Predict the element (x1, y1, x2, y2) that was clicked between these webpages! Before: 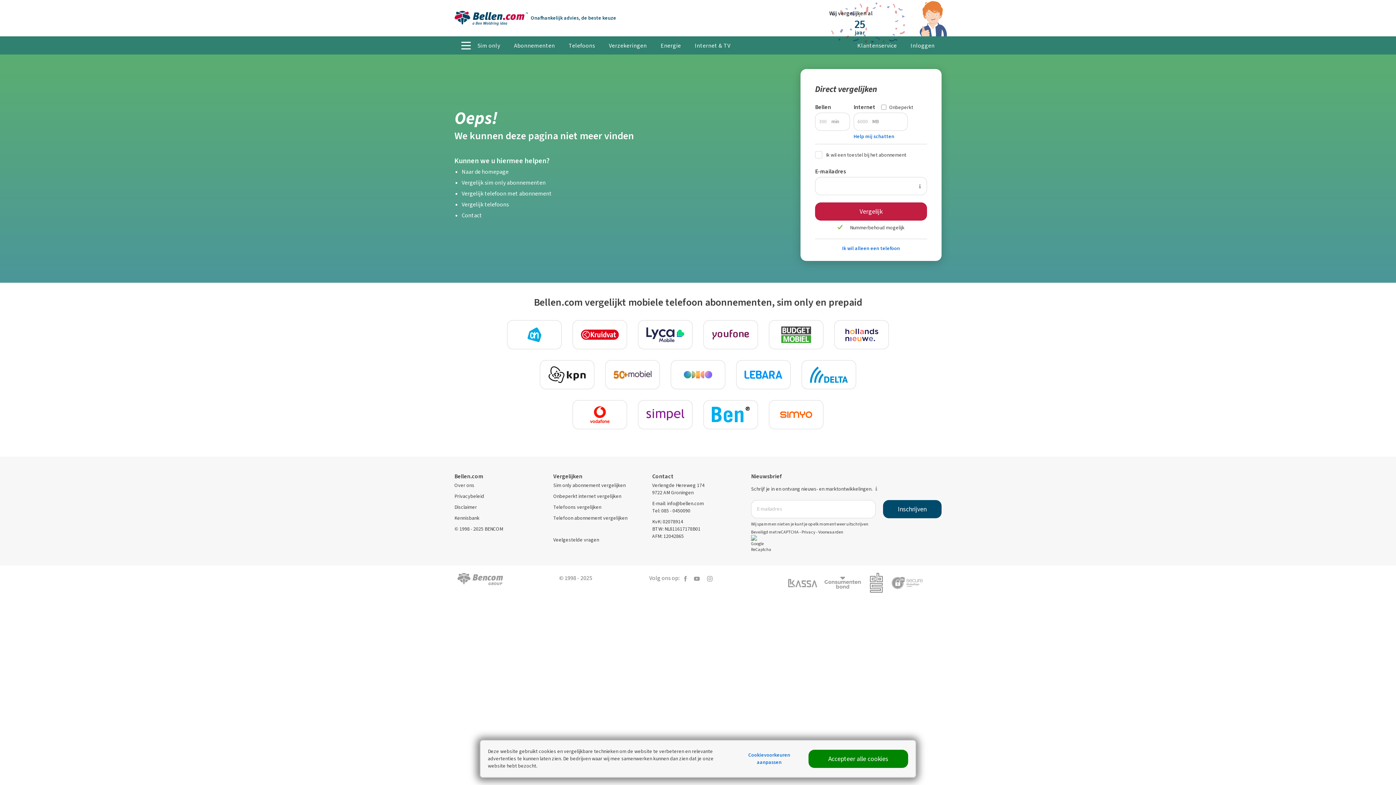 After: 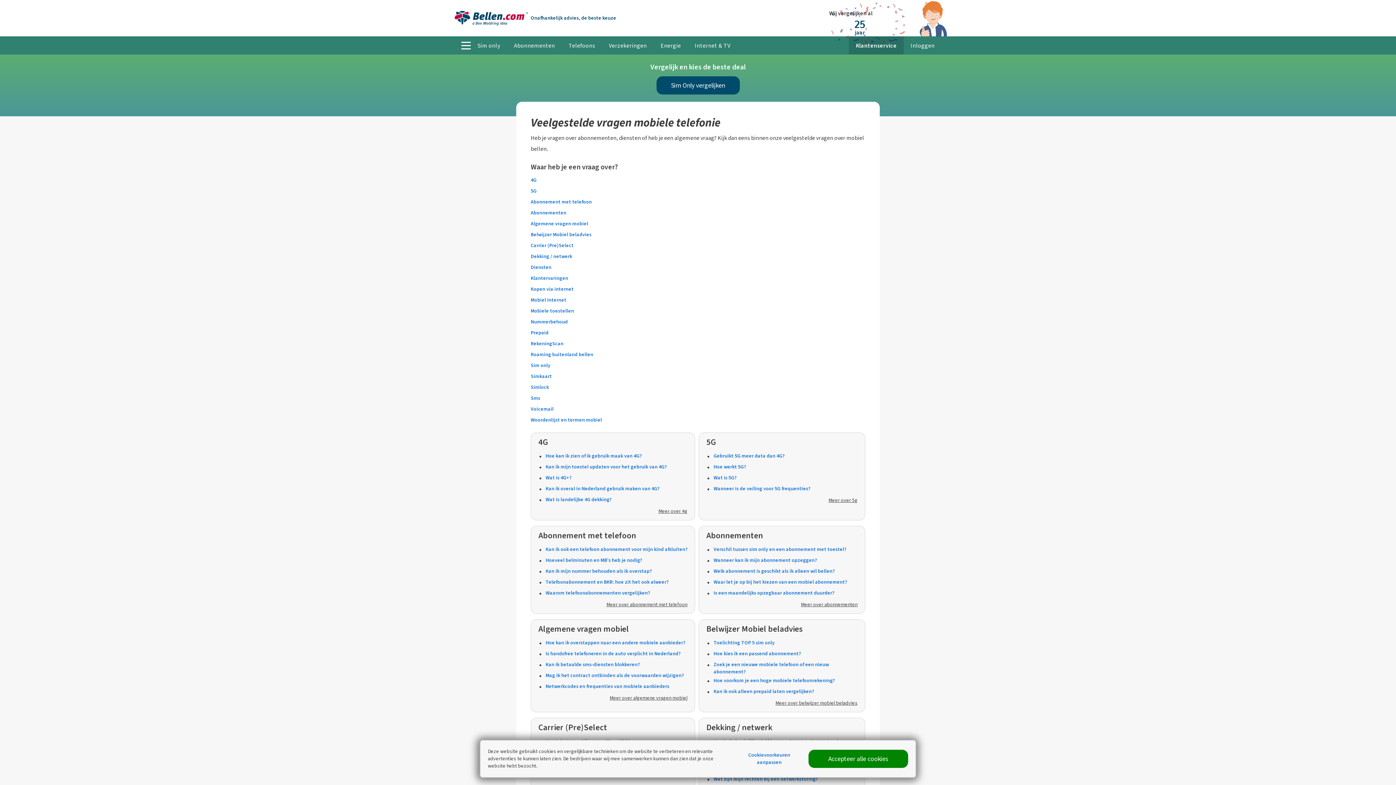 Action: bbox: (553, 536, 599, 543) label: Veelgestelde vragen